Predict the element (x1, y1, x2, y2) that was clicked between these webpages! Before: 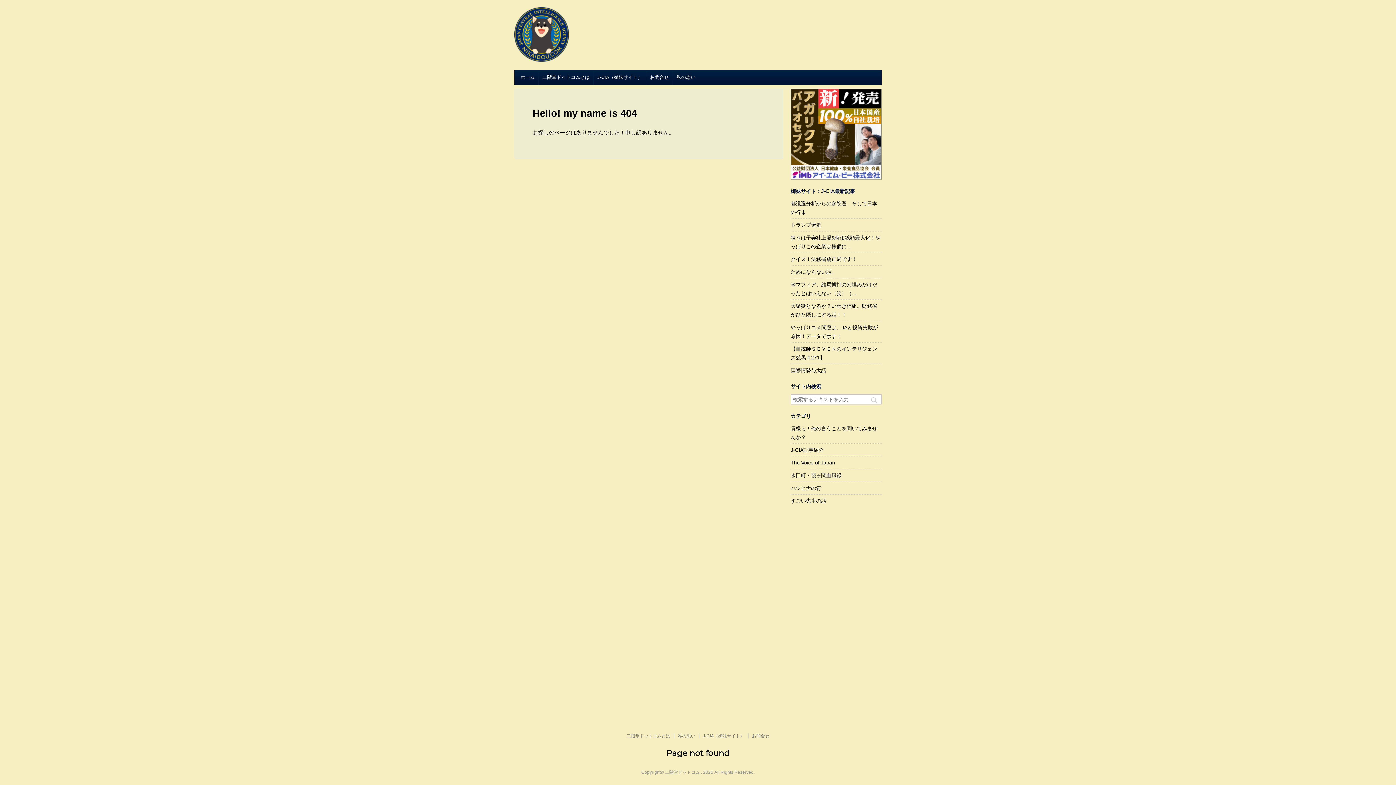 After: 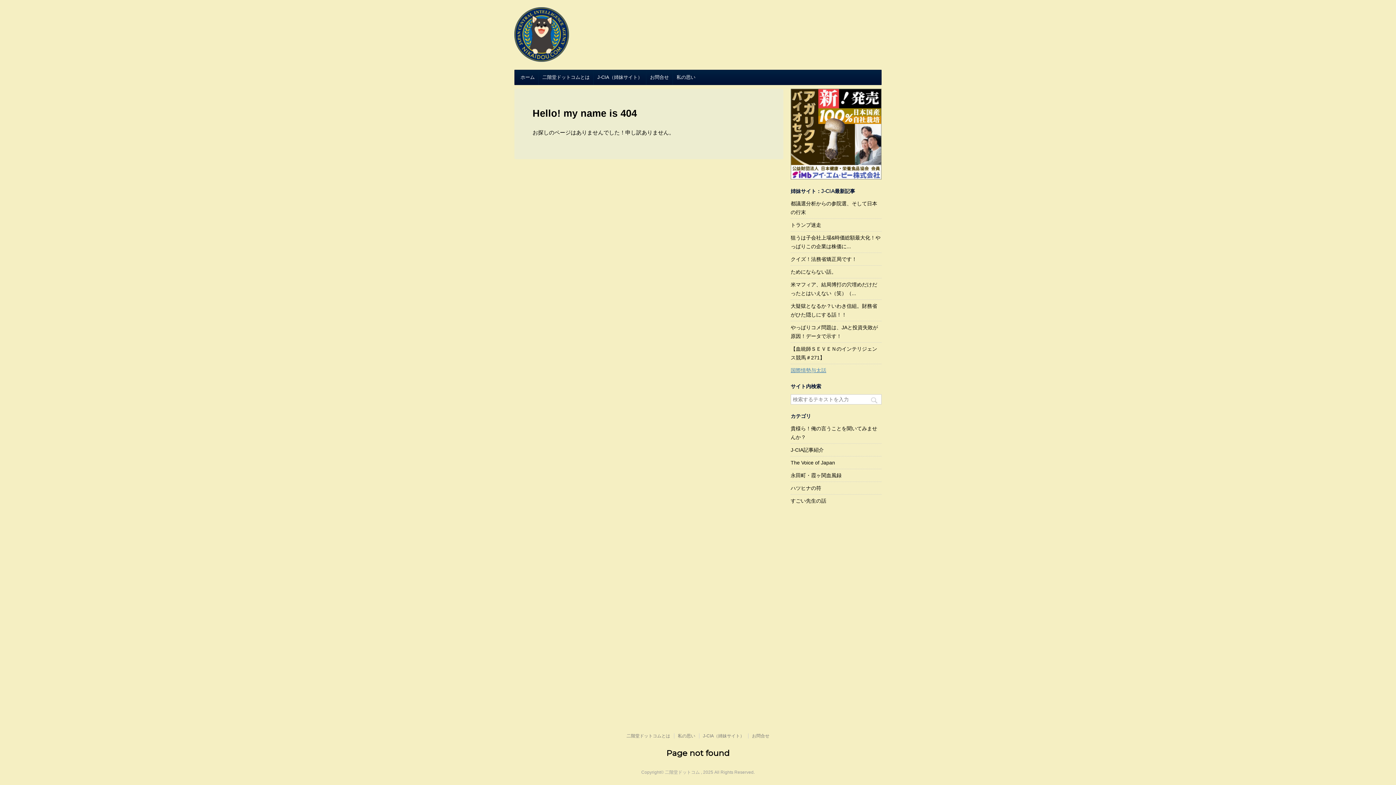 Action: bbox: (790, 367, 826, 373) label: 国際情勢与太話